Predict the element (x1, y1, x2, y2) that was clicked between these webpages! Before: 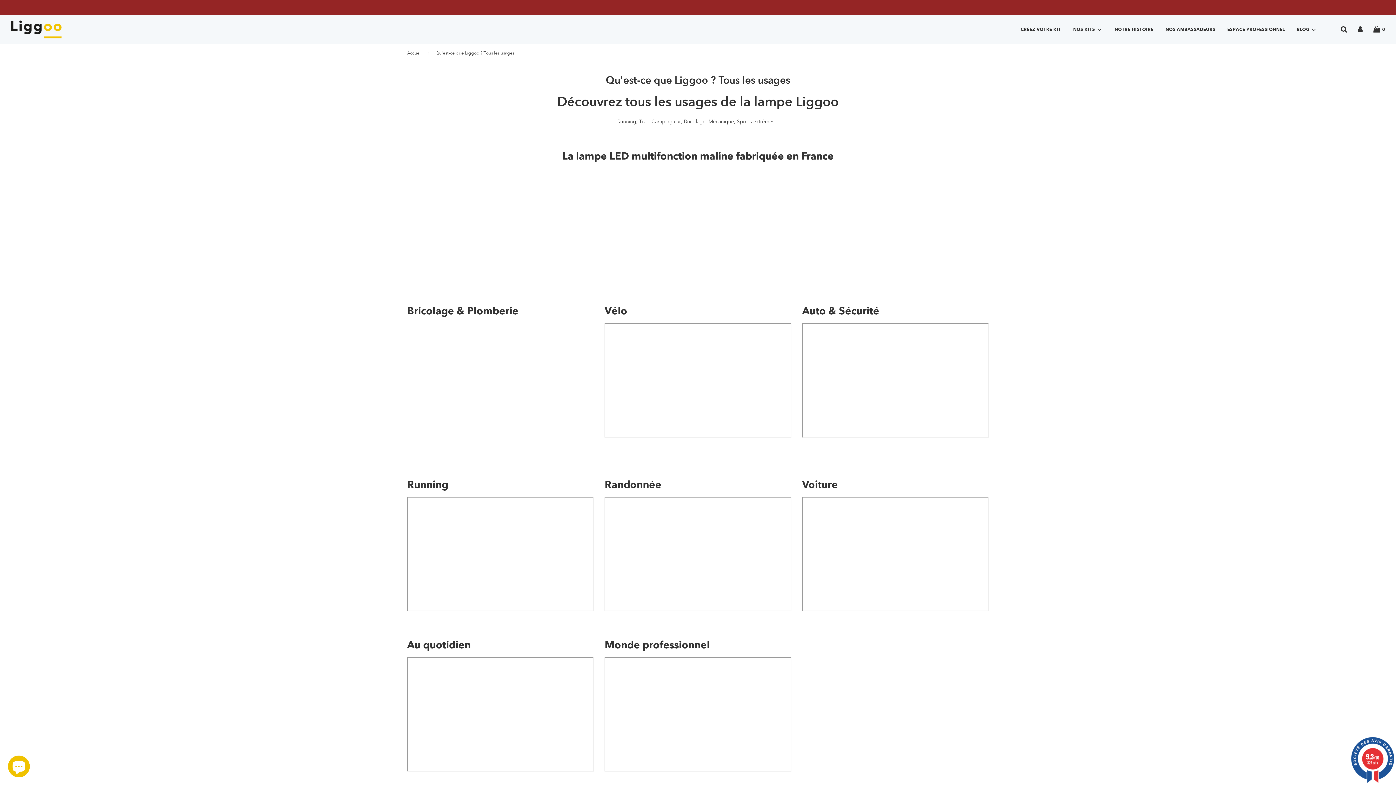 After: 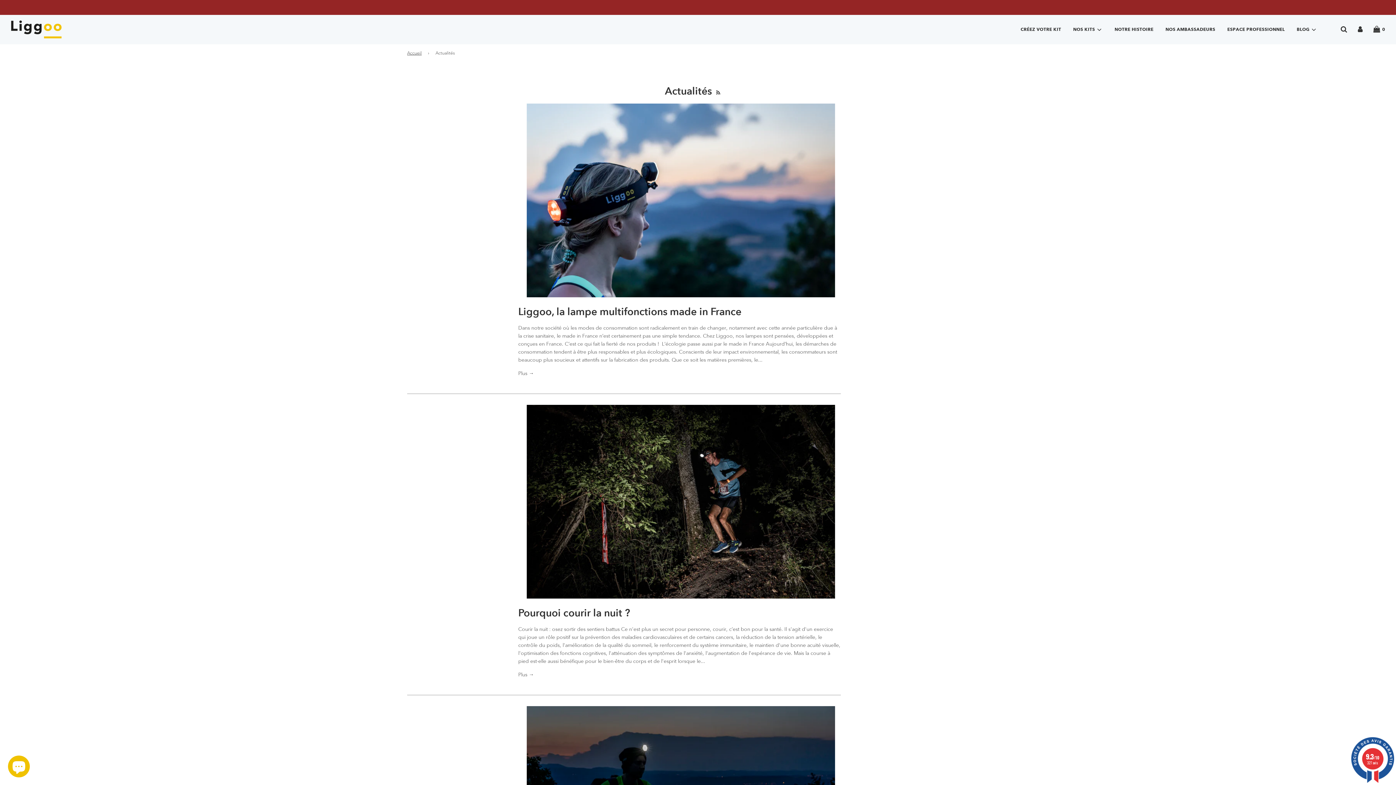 Action: label: BLOG bbox: (1291, 20, 1322, 38)